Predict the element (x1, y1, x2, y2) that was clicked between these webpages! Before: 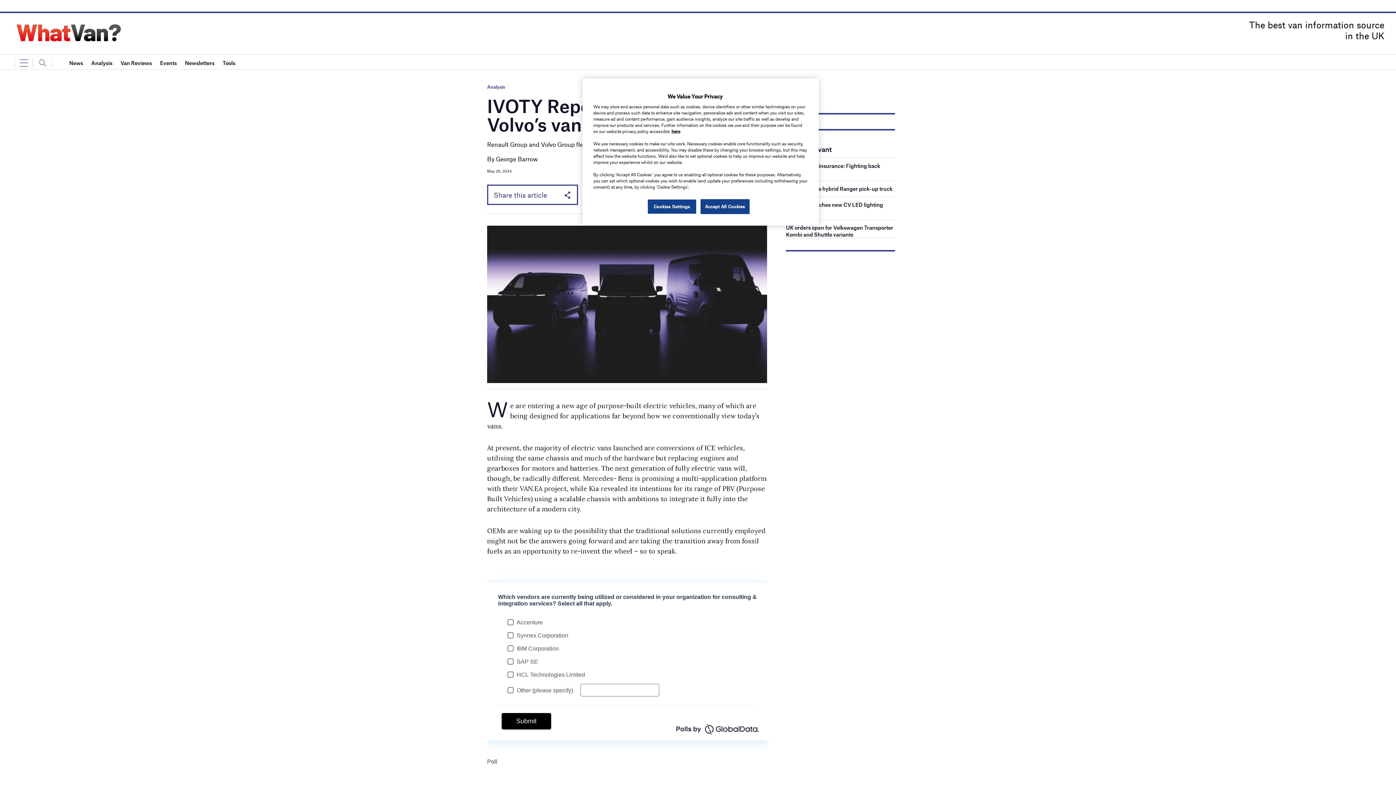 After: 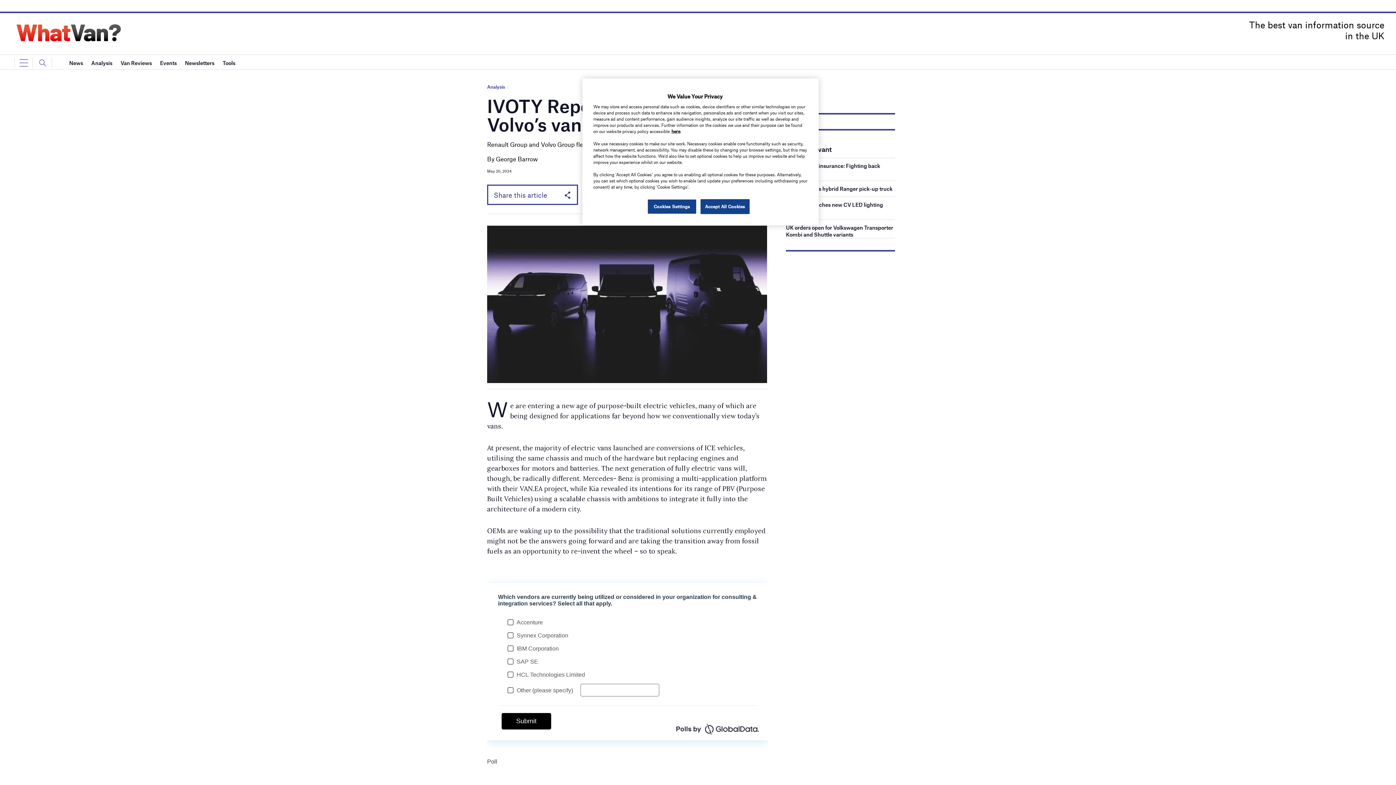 Action: bbox: (786, 185, 892, 191) label: Ford launches hybrid Ranger pick-up truck